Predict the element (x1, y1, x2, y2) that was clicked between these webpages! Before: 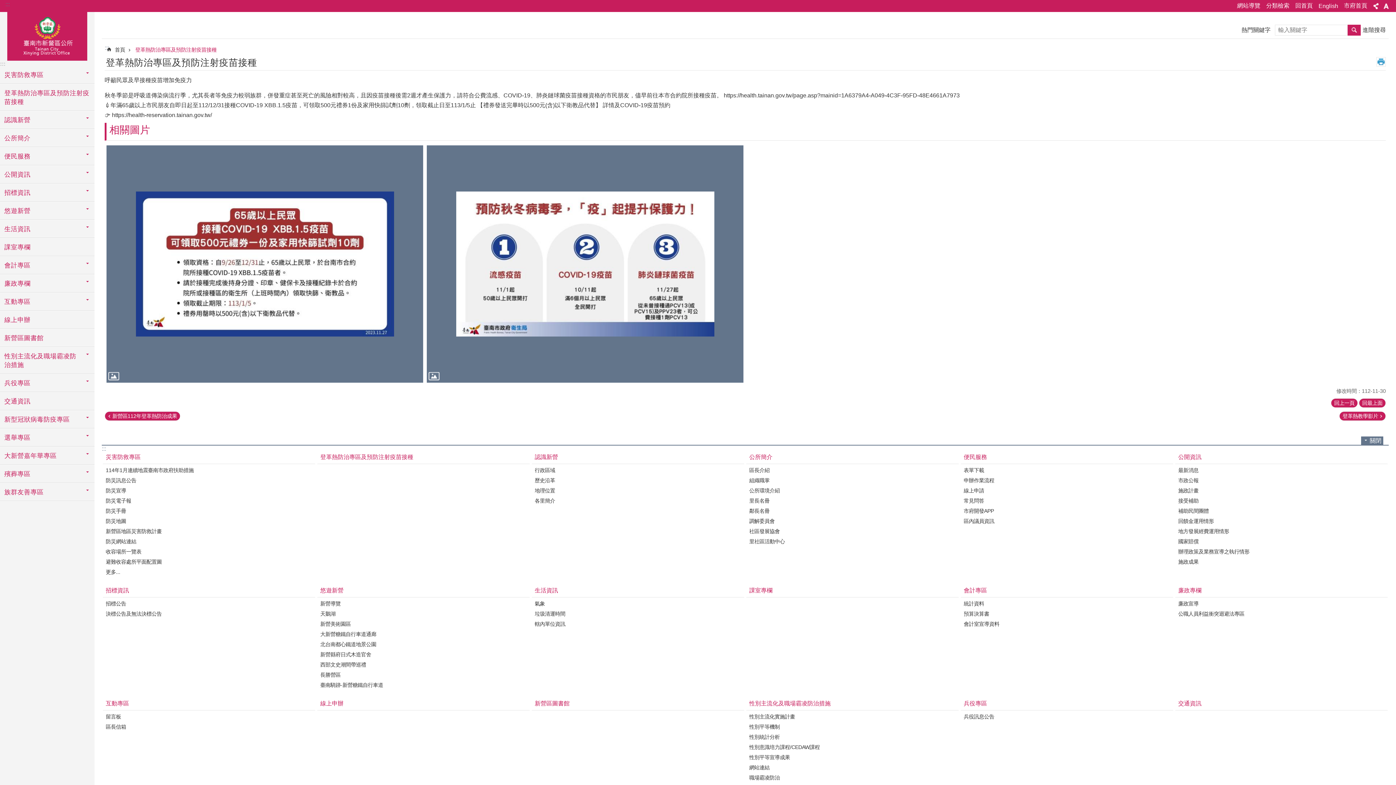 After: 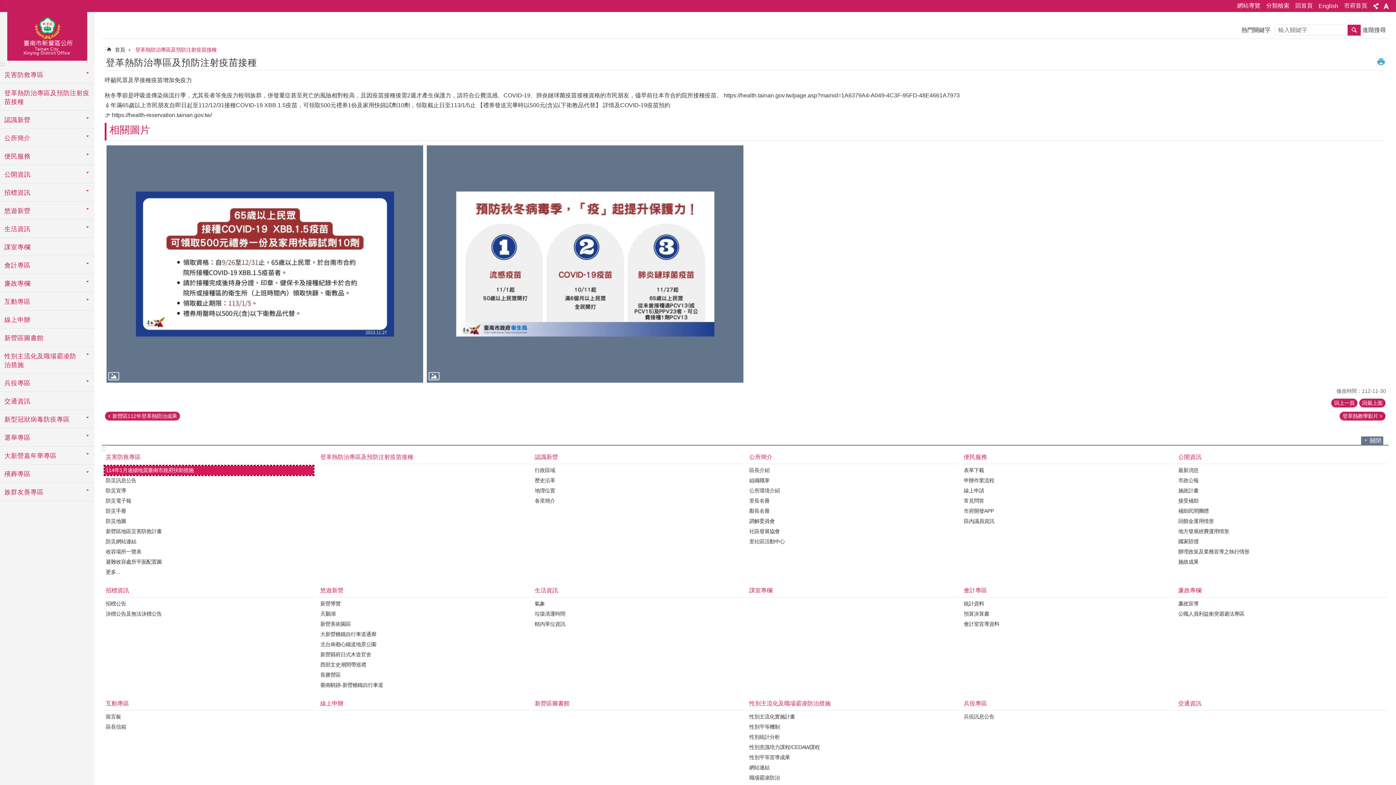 Action: label: 114年1月連續地震臺南市政府扶助措施 bbox: (104, 466, 313, 475)